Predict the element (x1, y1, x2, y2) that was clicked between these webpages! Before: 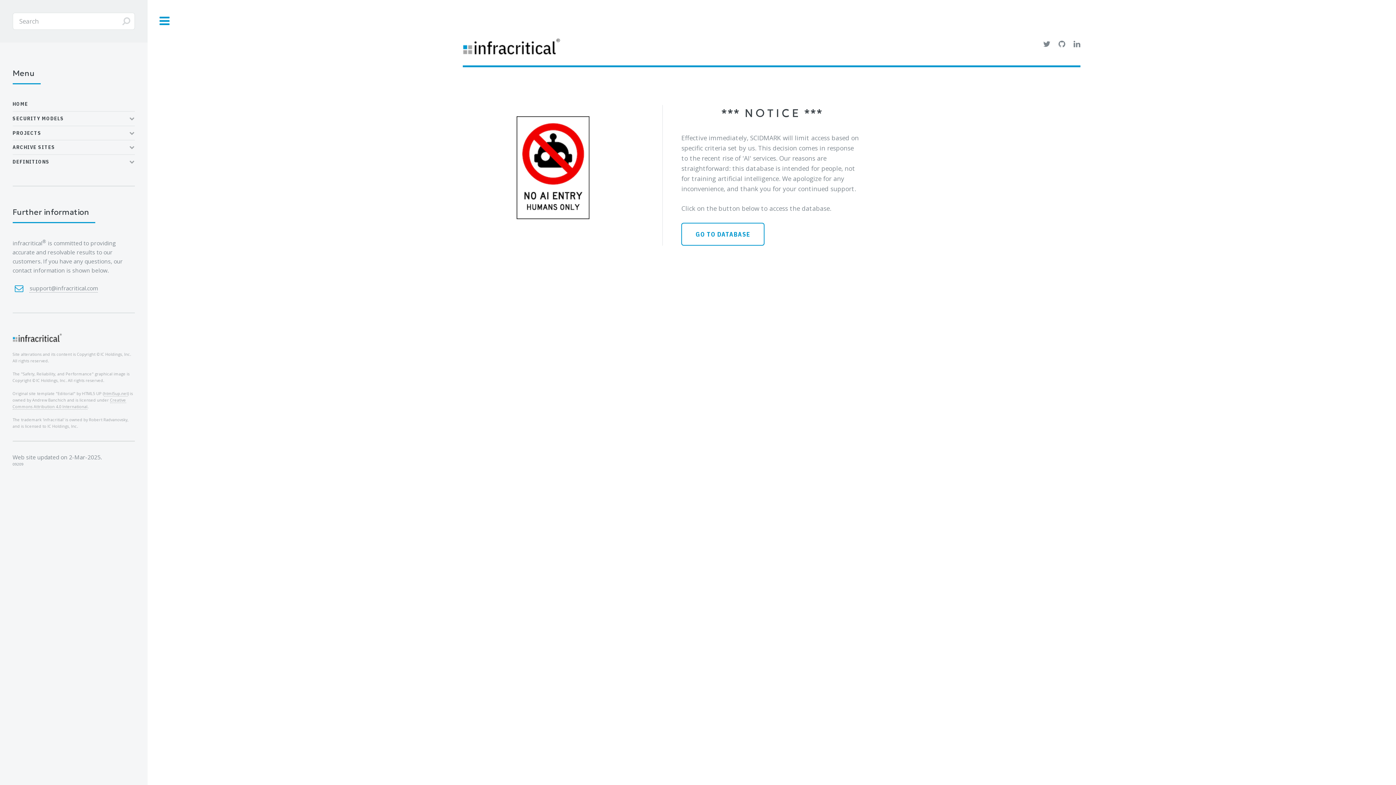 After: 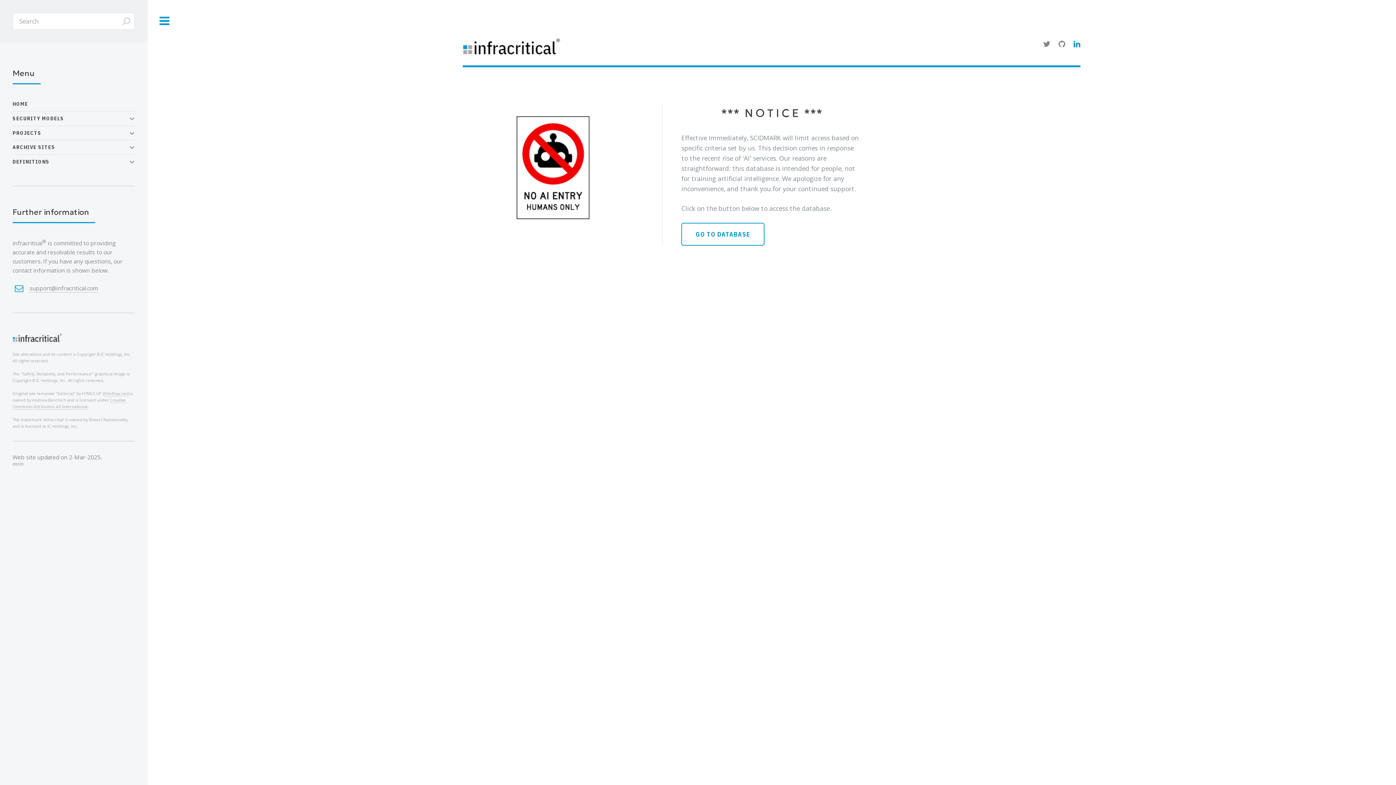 Action: bbox: (1073, 40, 1080, 48)